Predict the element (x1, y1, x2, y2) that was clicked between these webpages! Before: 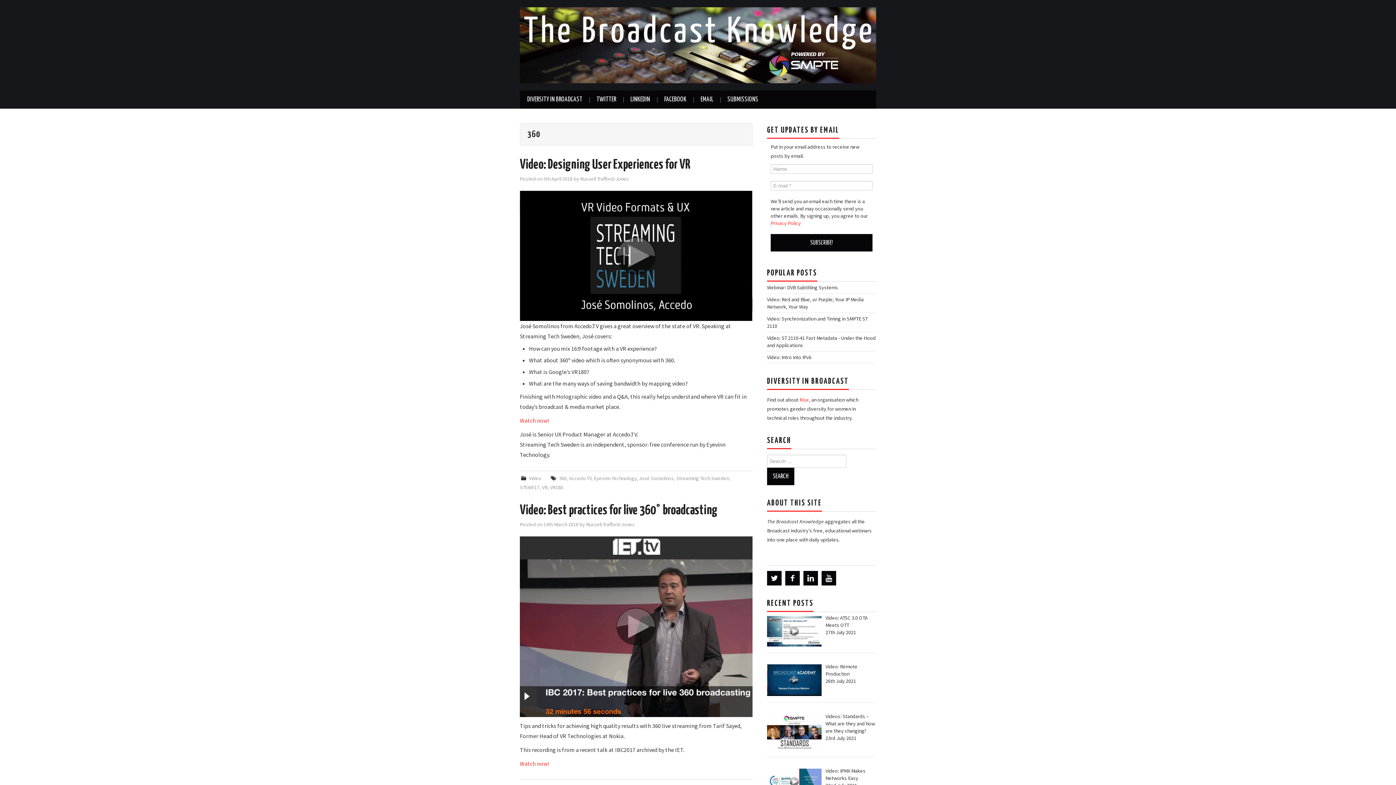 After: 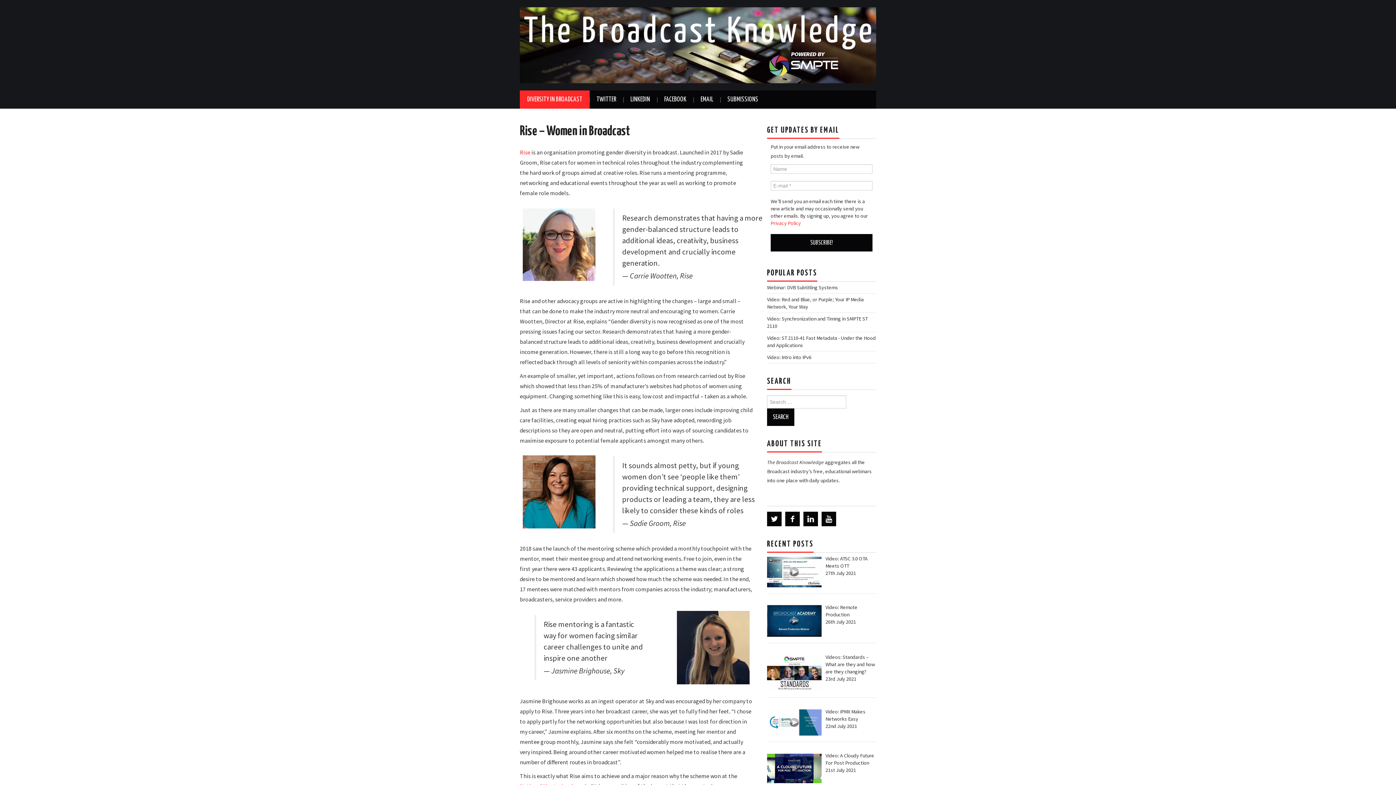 Action: bbox: (799, 396, 809, 403) label: Rise